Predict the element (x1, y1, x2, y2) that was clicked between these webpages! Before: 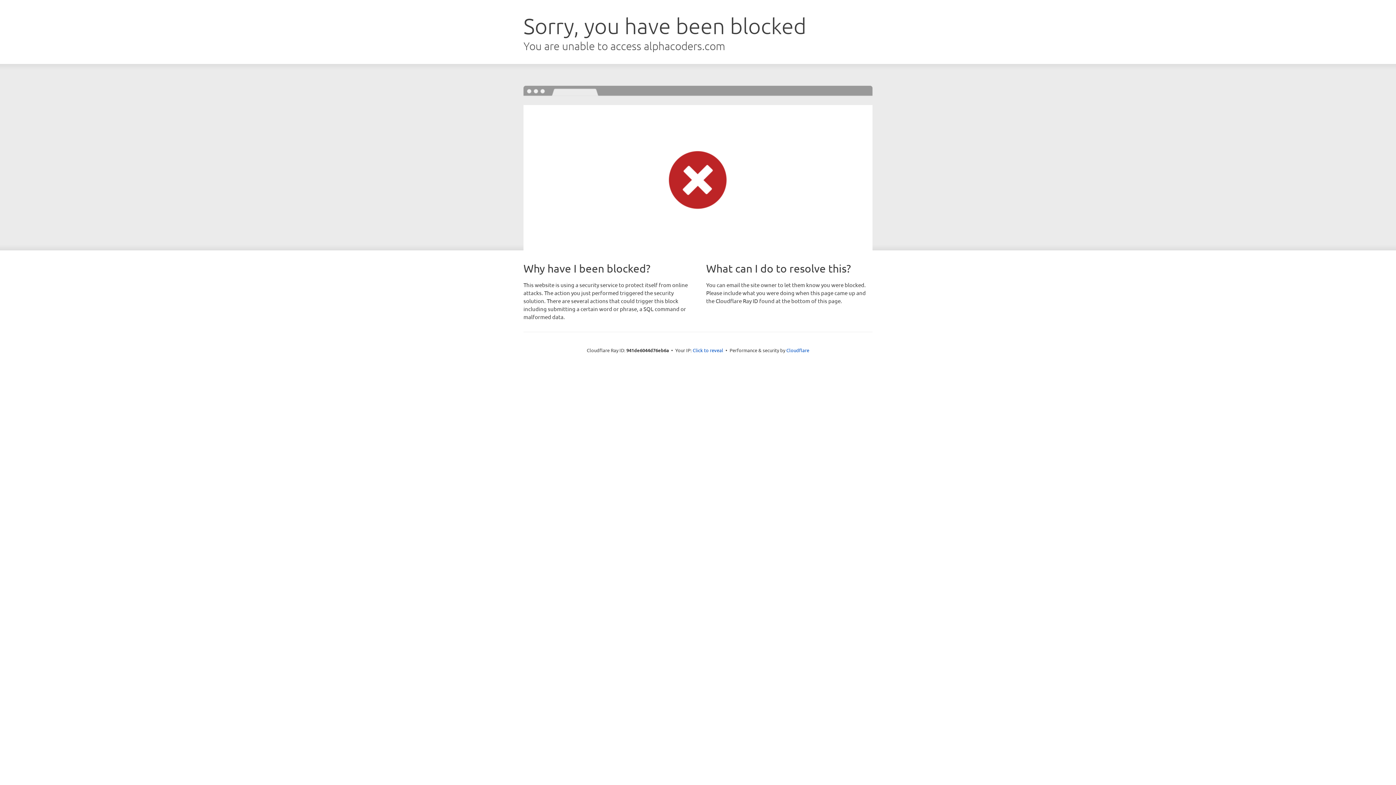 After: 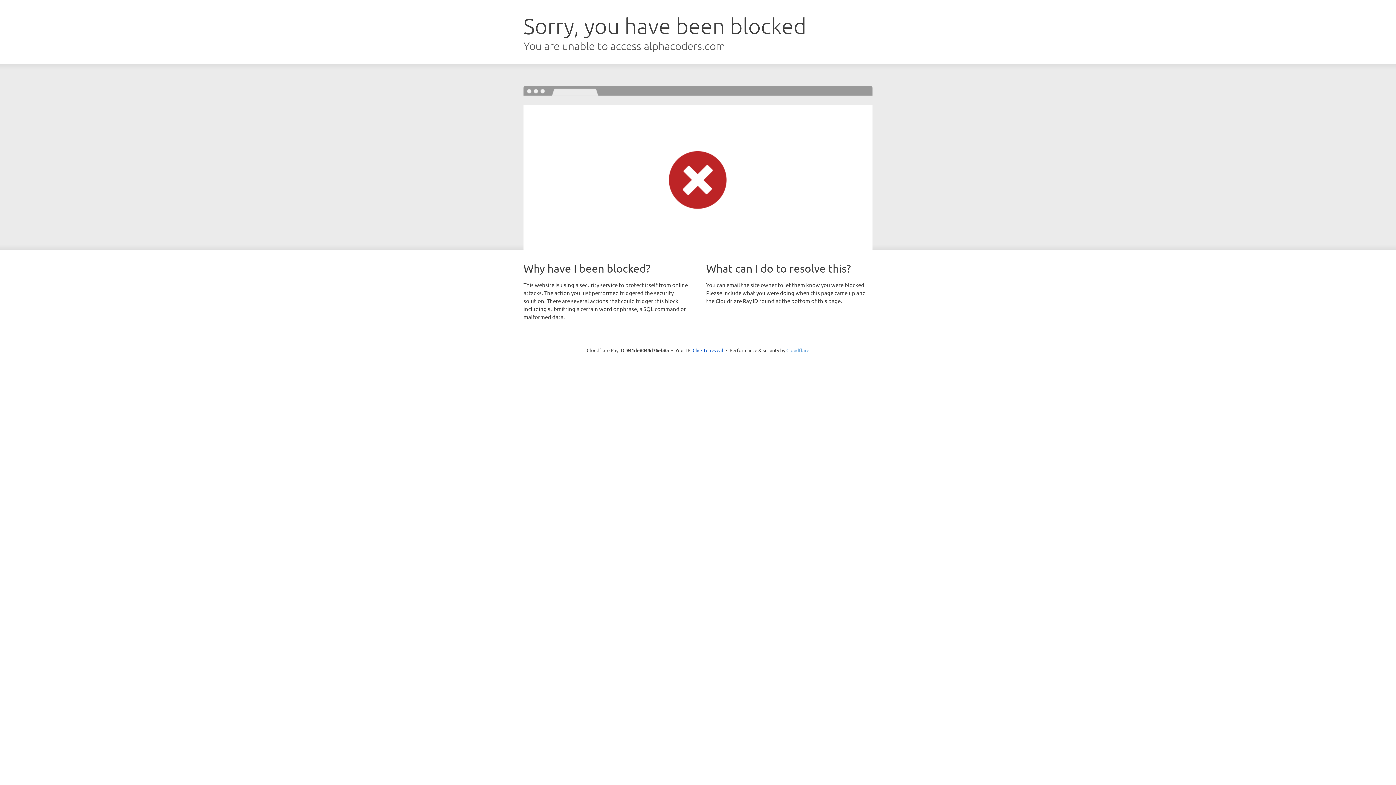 Action: bbox: (786, 347, 809, 353) label: Cloudflare